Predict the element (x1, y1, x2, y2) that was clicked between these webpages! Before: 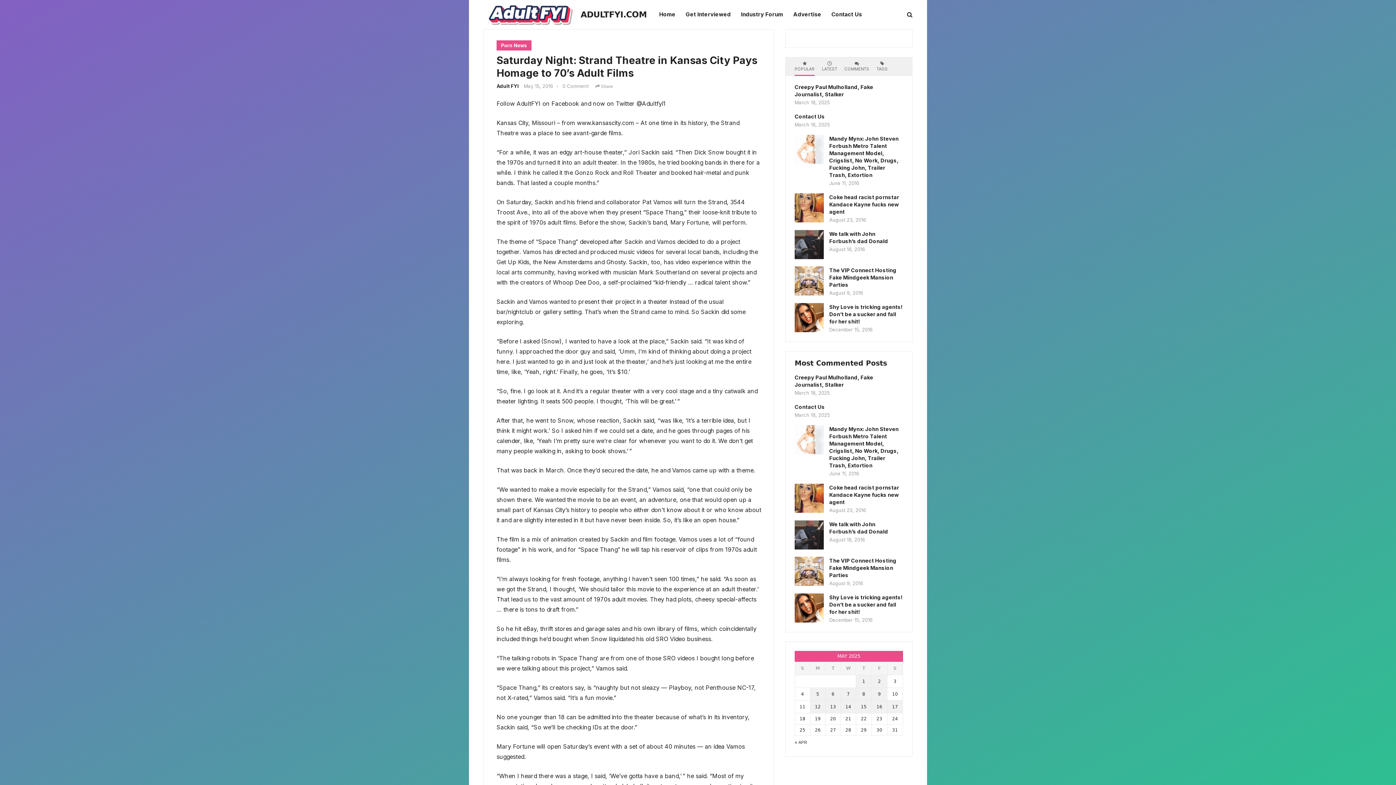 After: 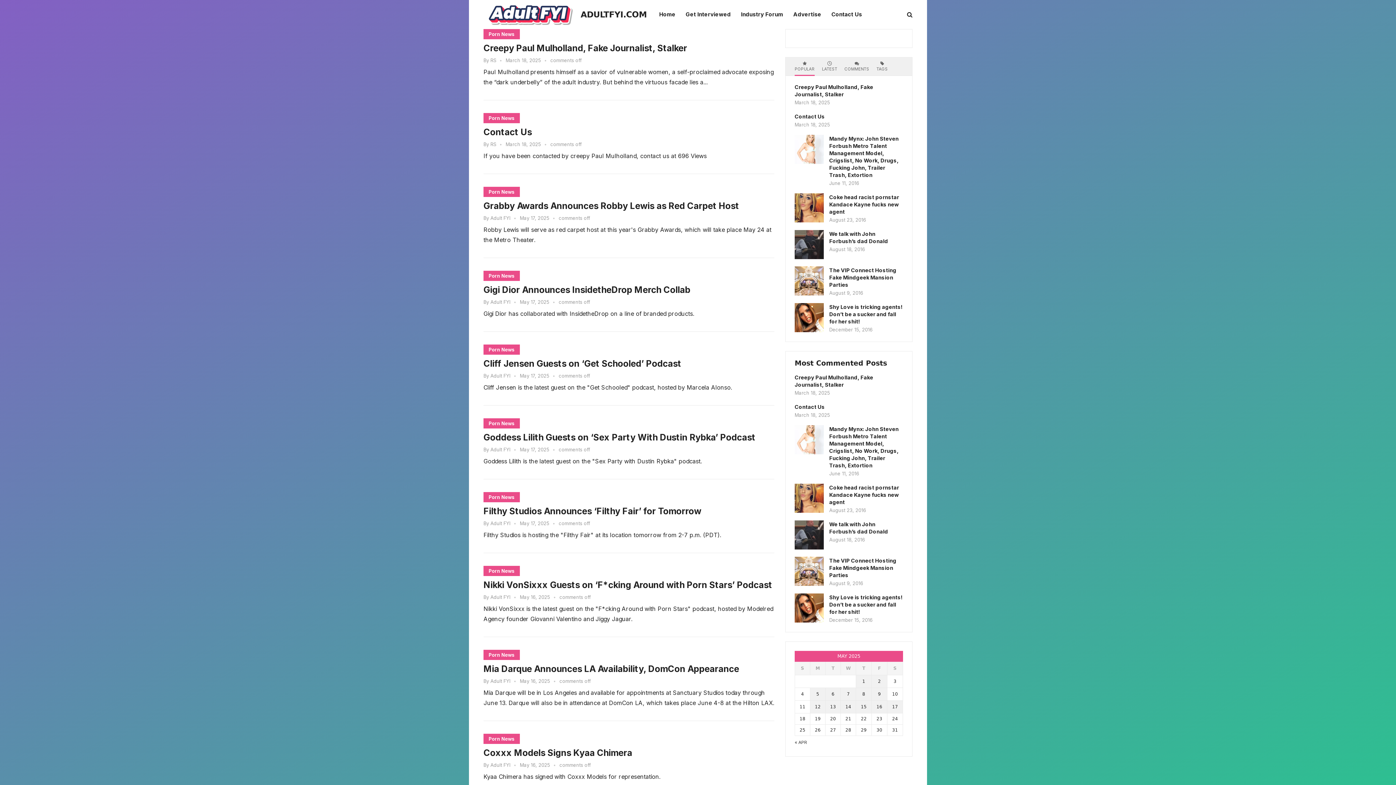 Action: label: Home bbox: (654, 3, 680, 25)